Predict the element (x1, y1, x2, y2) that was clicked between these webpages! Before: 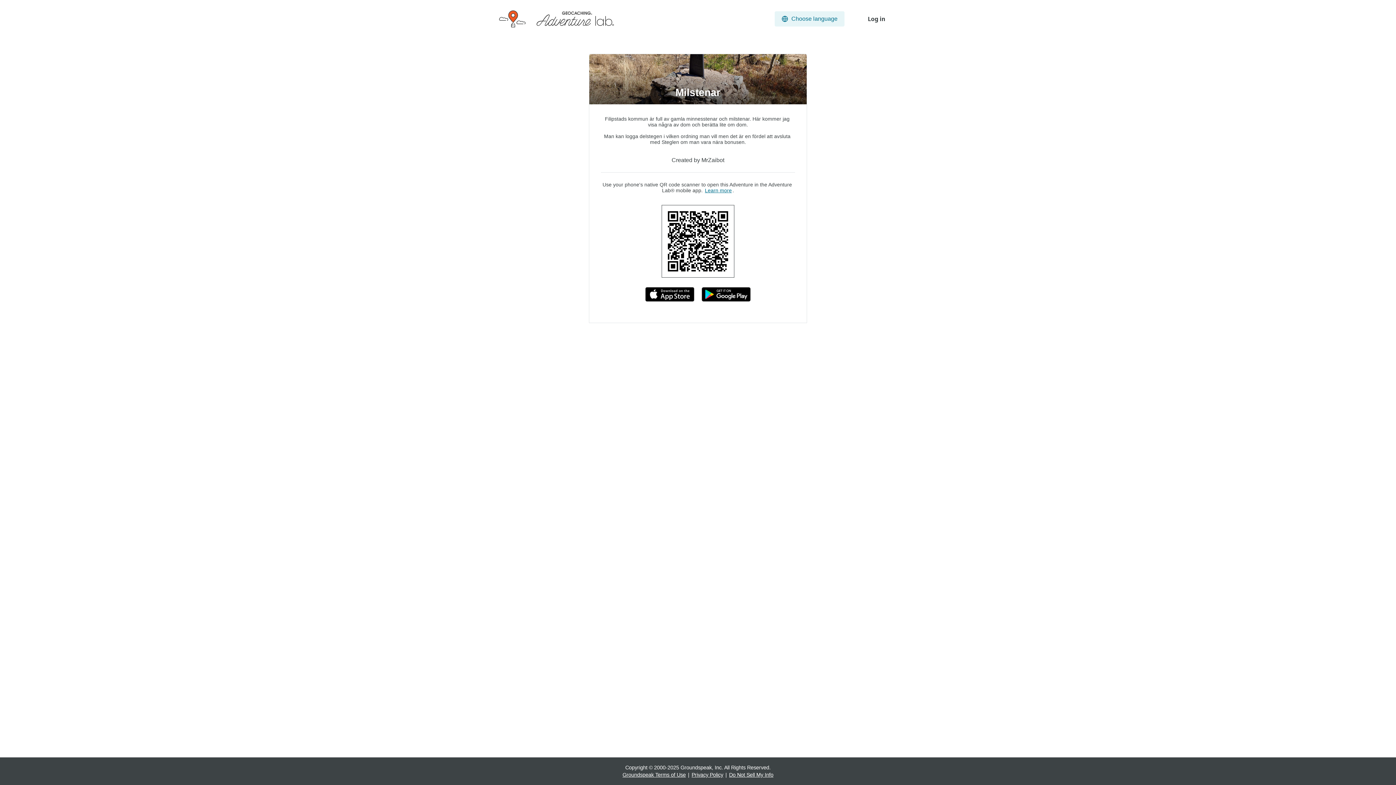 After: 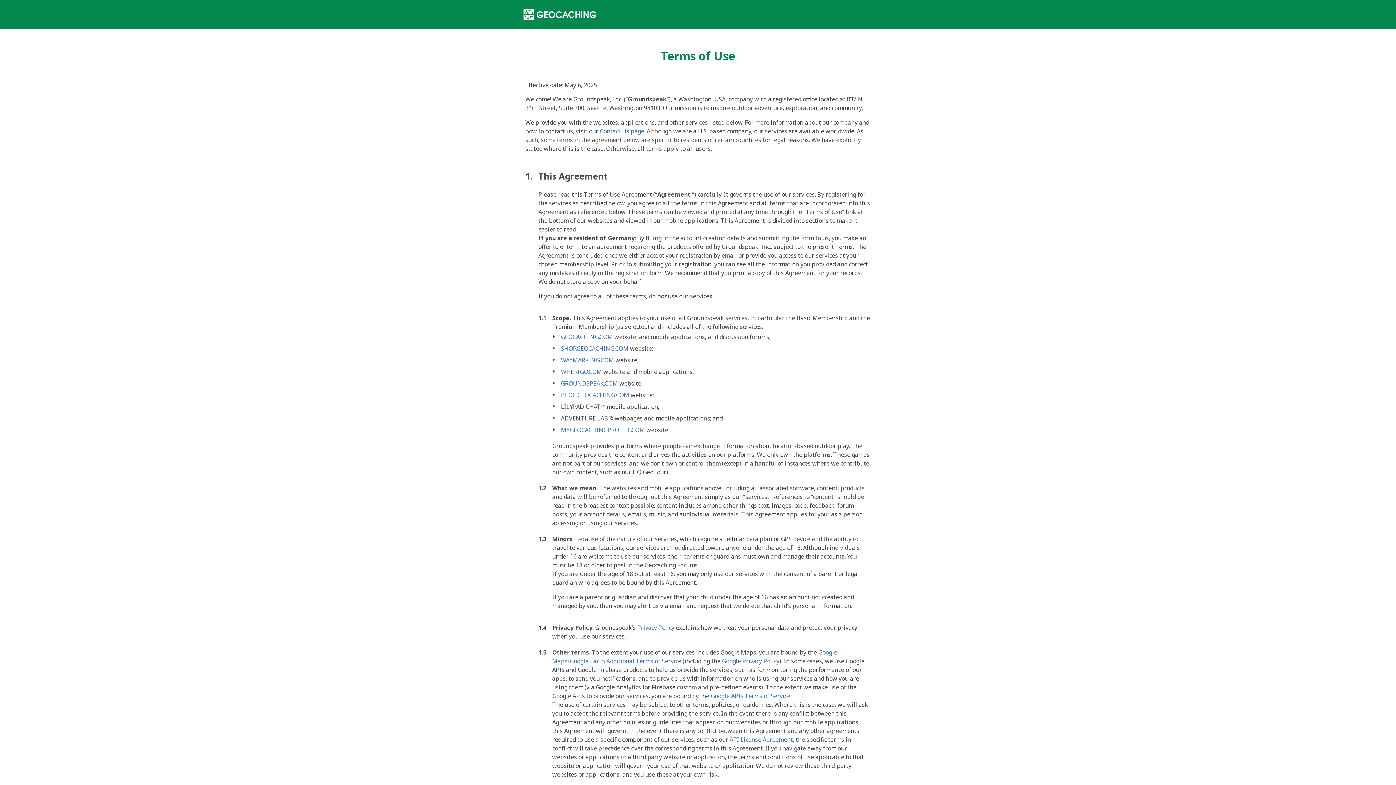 Action: label: Groundspeak Terms of Use bbox: (622, 771, 686, 778)